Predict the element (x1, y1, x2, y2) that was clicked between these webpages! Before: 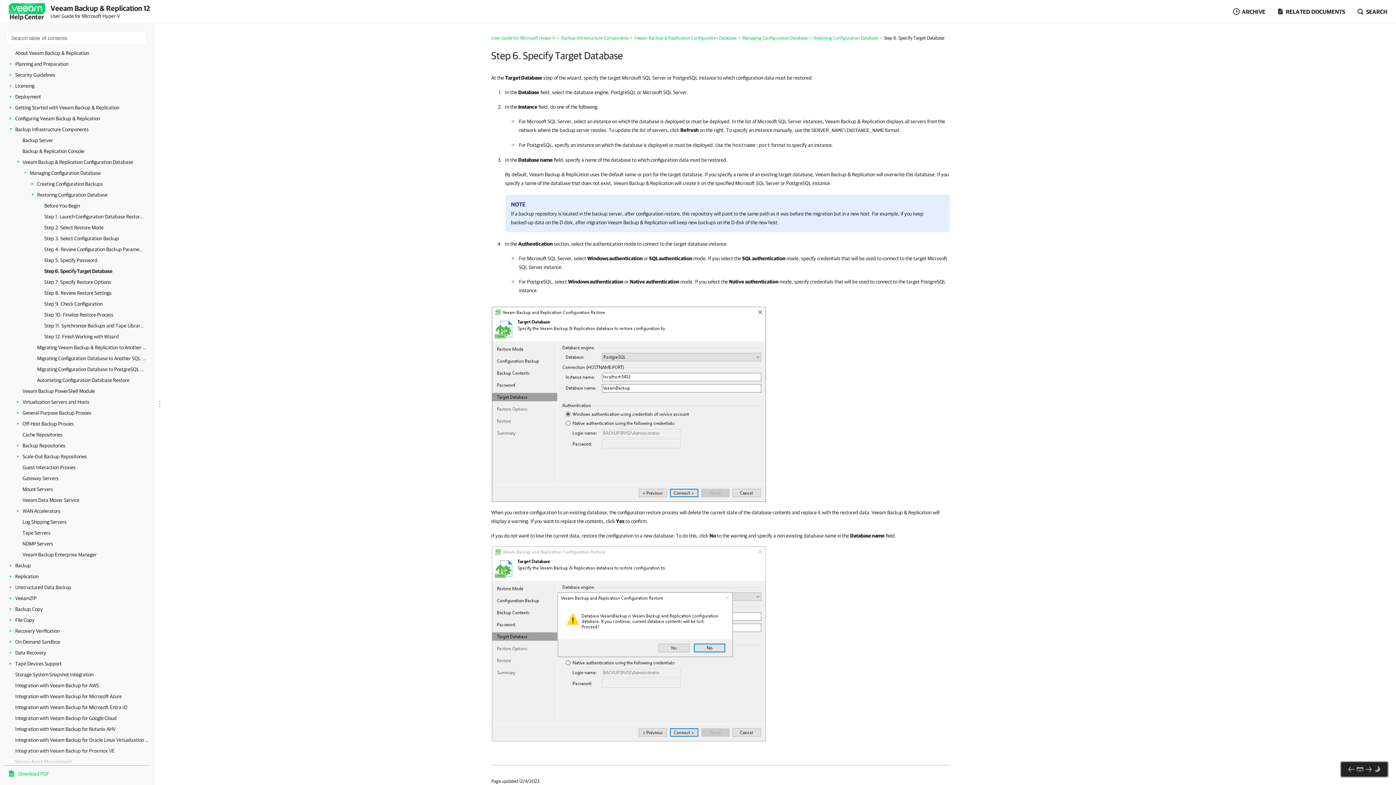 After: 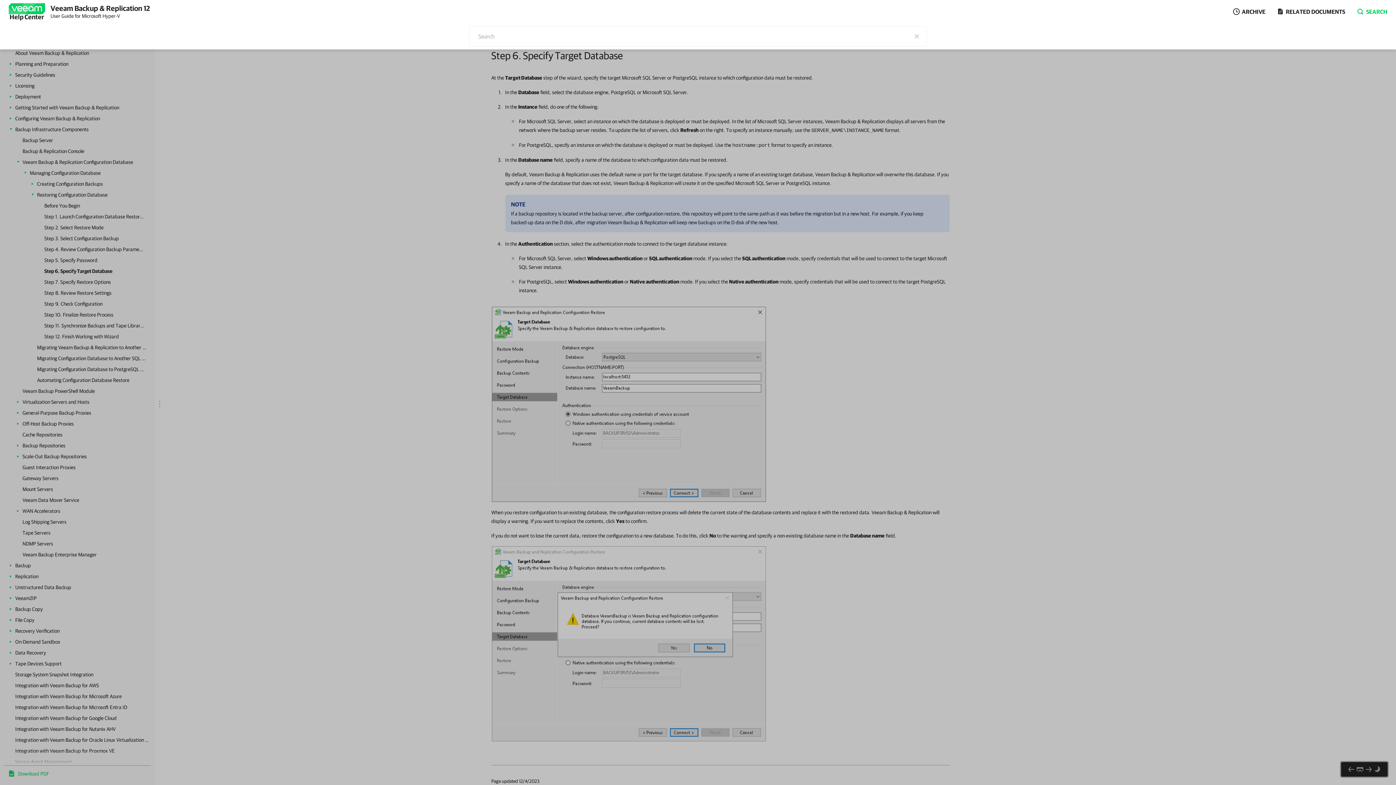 Action: label: SEARCH bbox: (1356, 7, 1387, 16)